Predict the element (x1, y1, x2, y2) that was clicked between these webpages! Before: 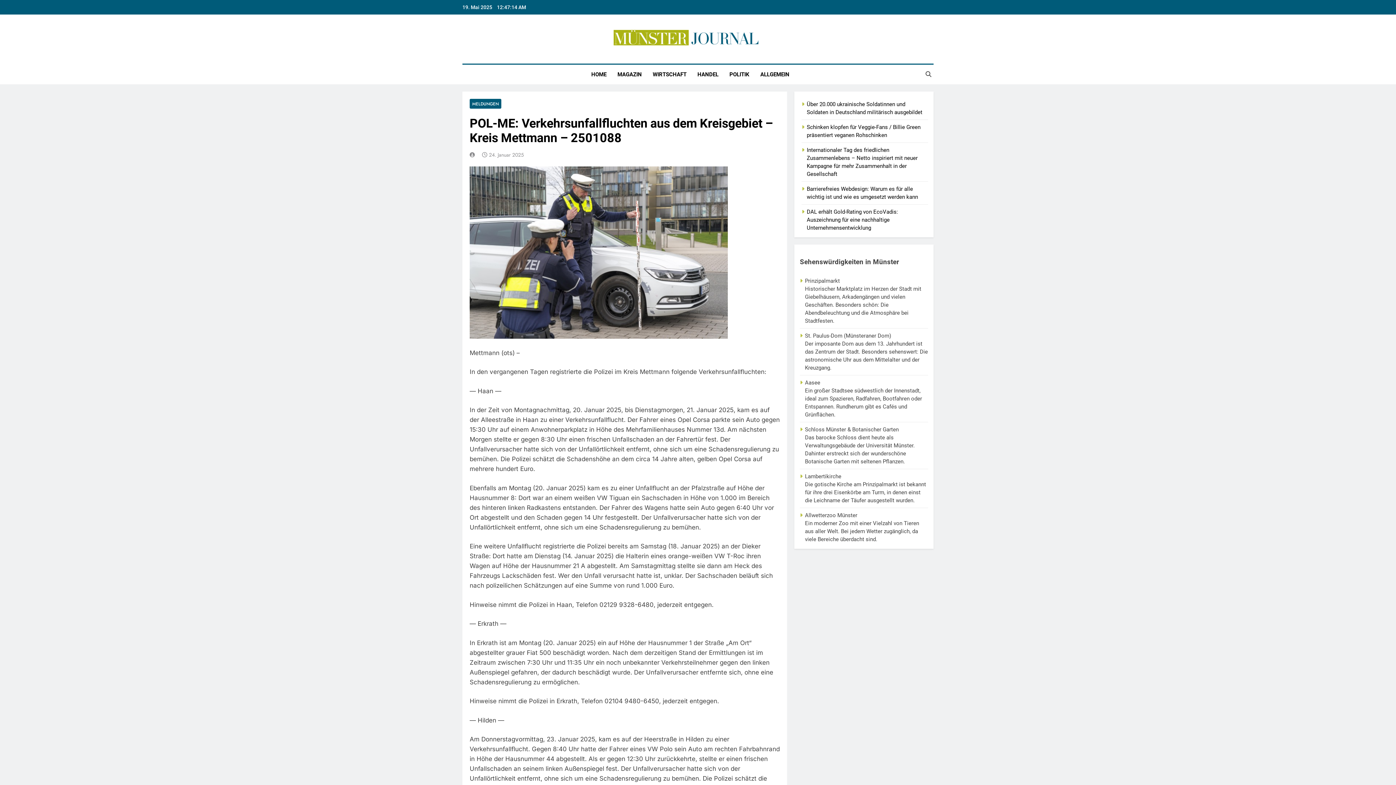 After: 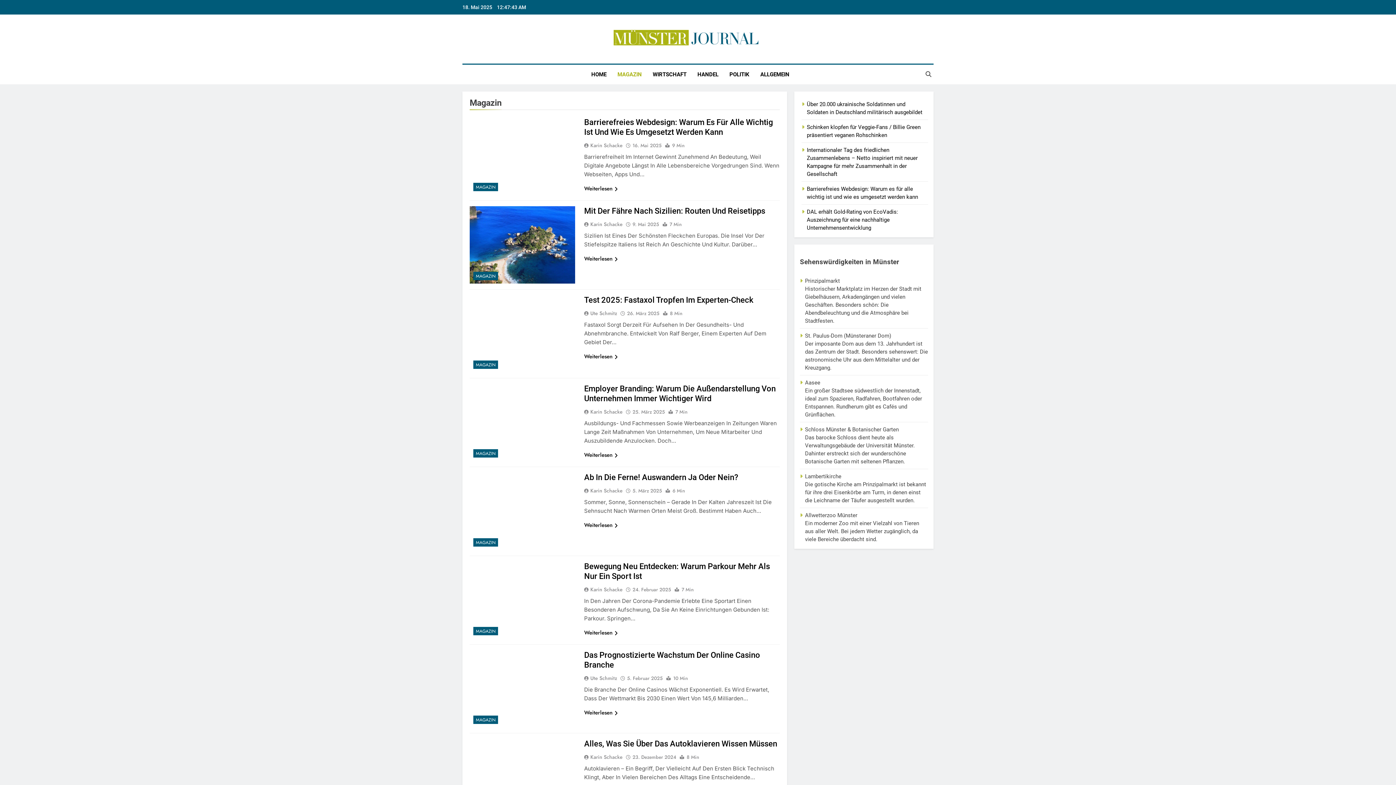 Action: bbox: (612, 64, 647, 84) label: MAGAZIN